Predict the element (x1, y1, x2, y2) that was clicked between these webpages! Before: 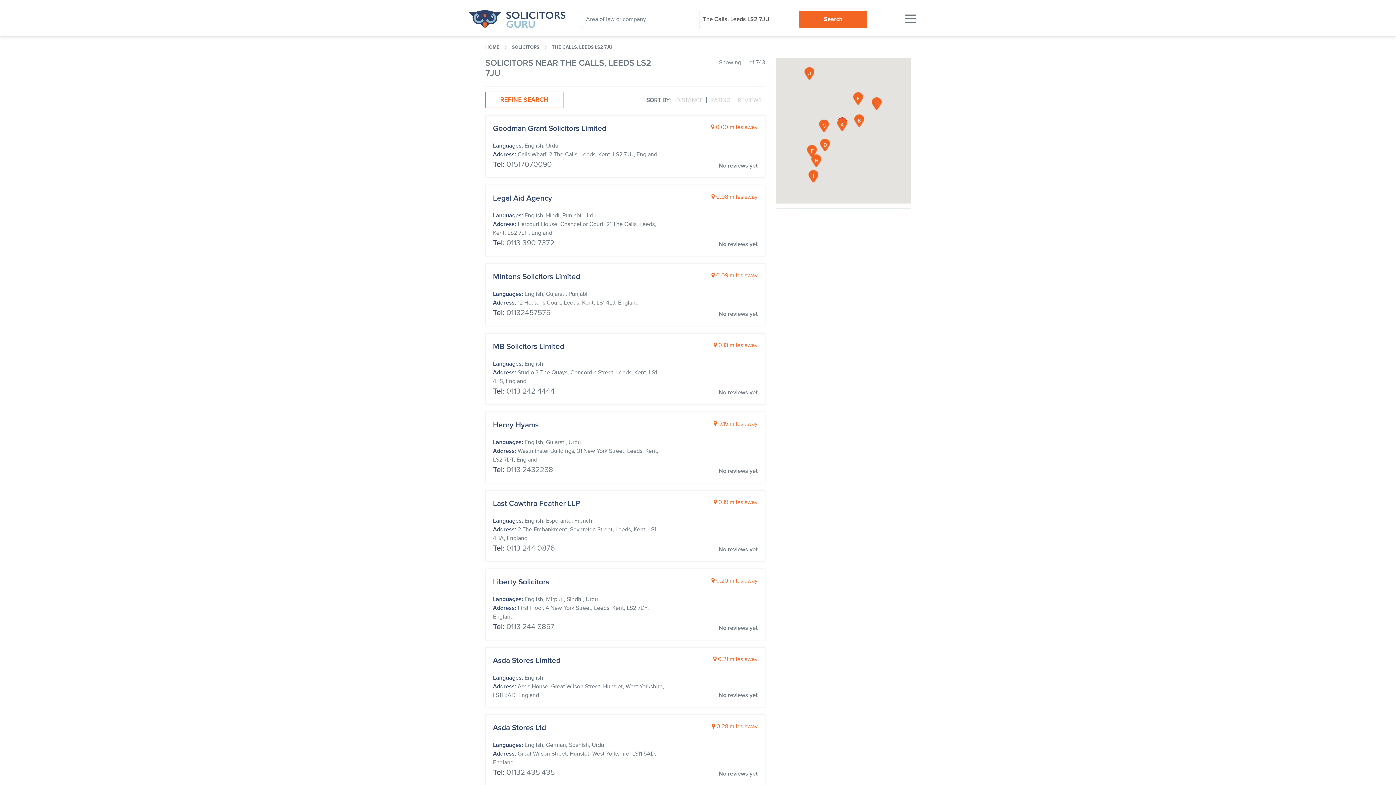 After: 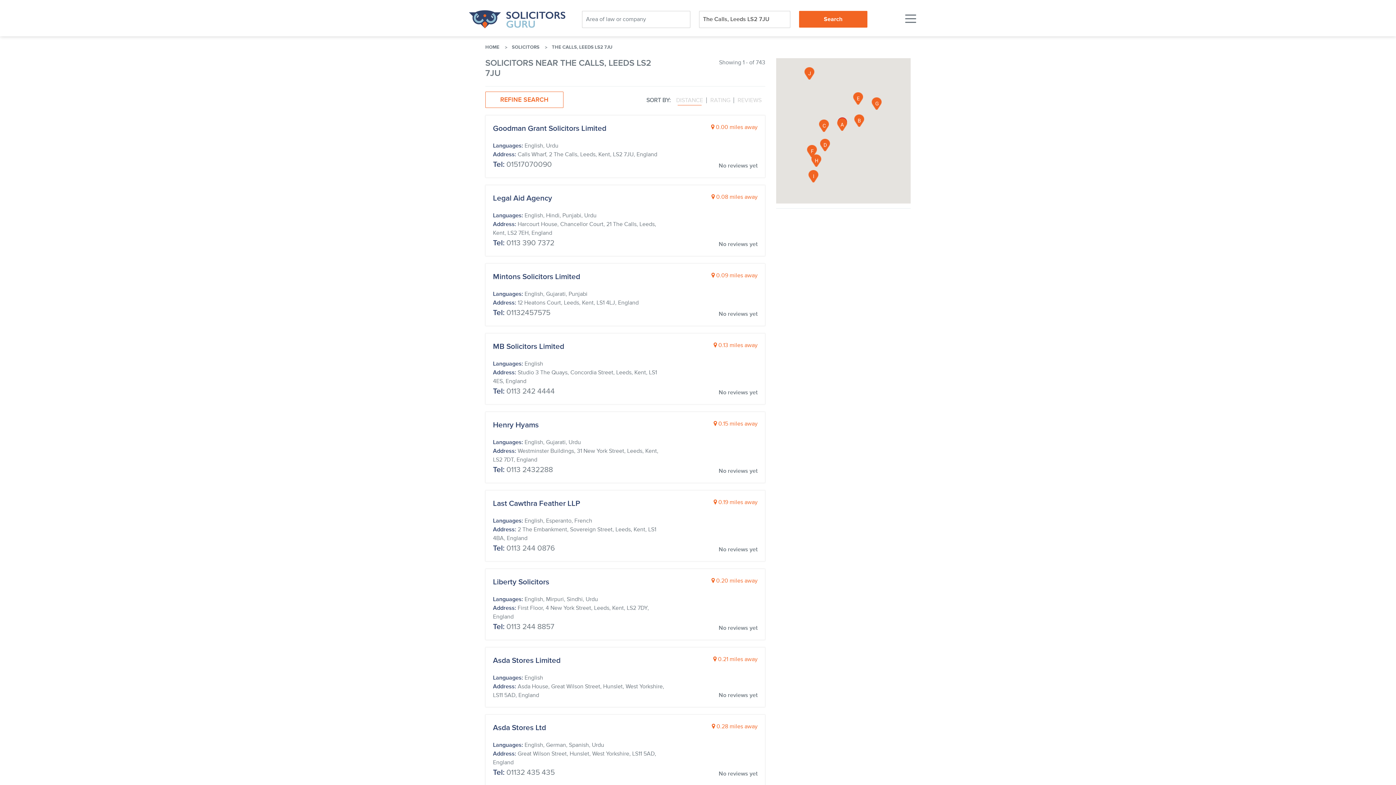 Action: label: THE CALLS, LEEDS LS2 7JU bbox: (552, 44, 612, 50)